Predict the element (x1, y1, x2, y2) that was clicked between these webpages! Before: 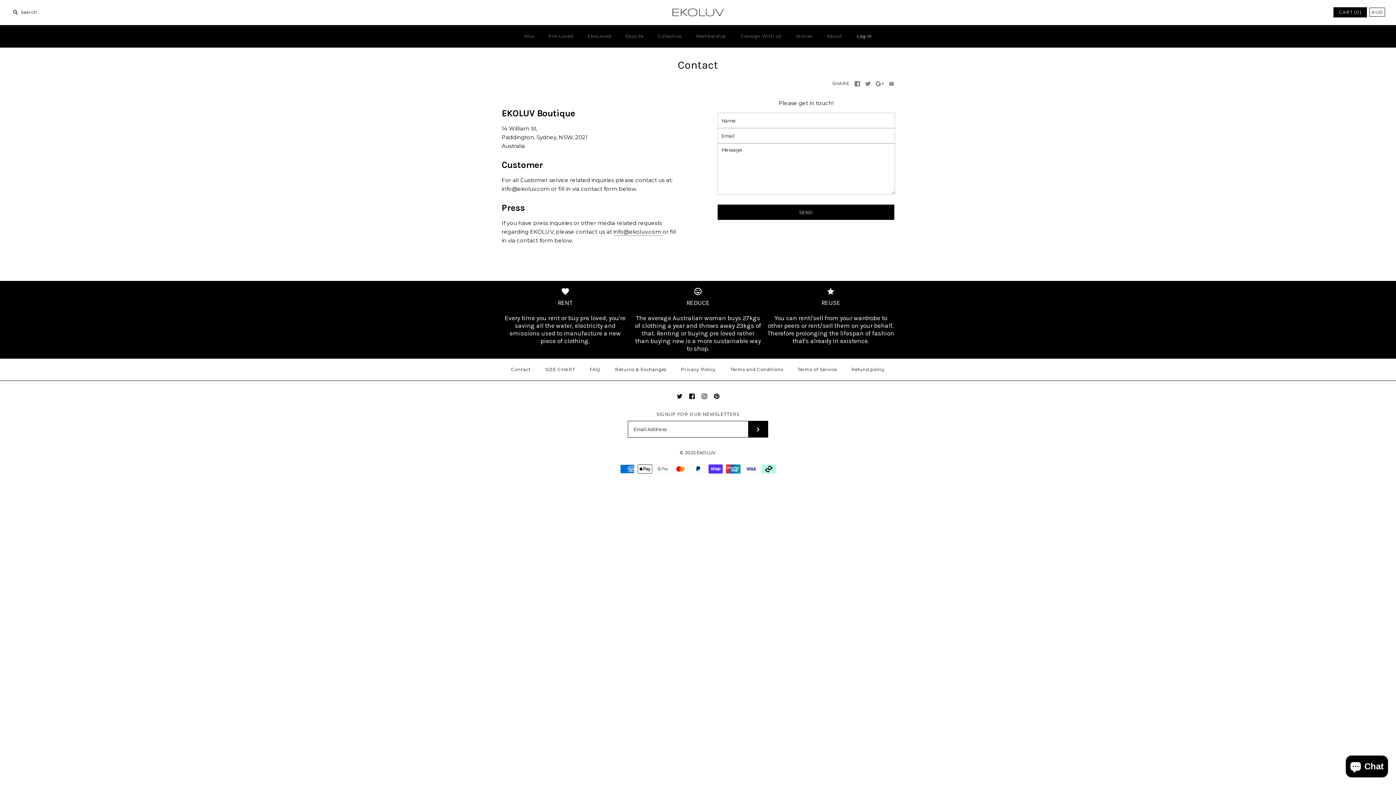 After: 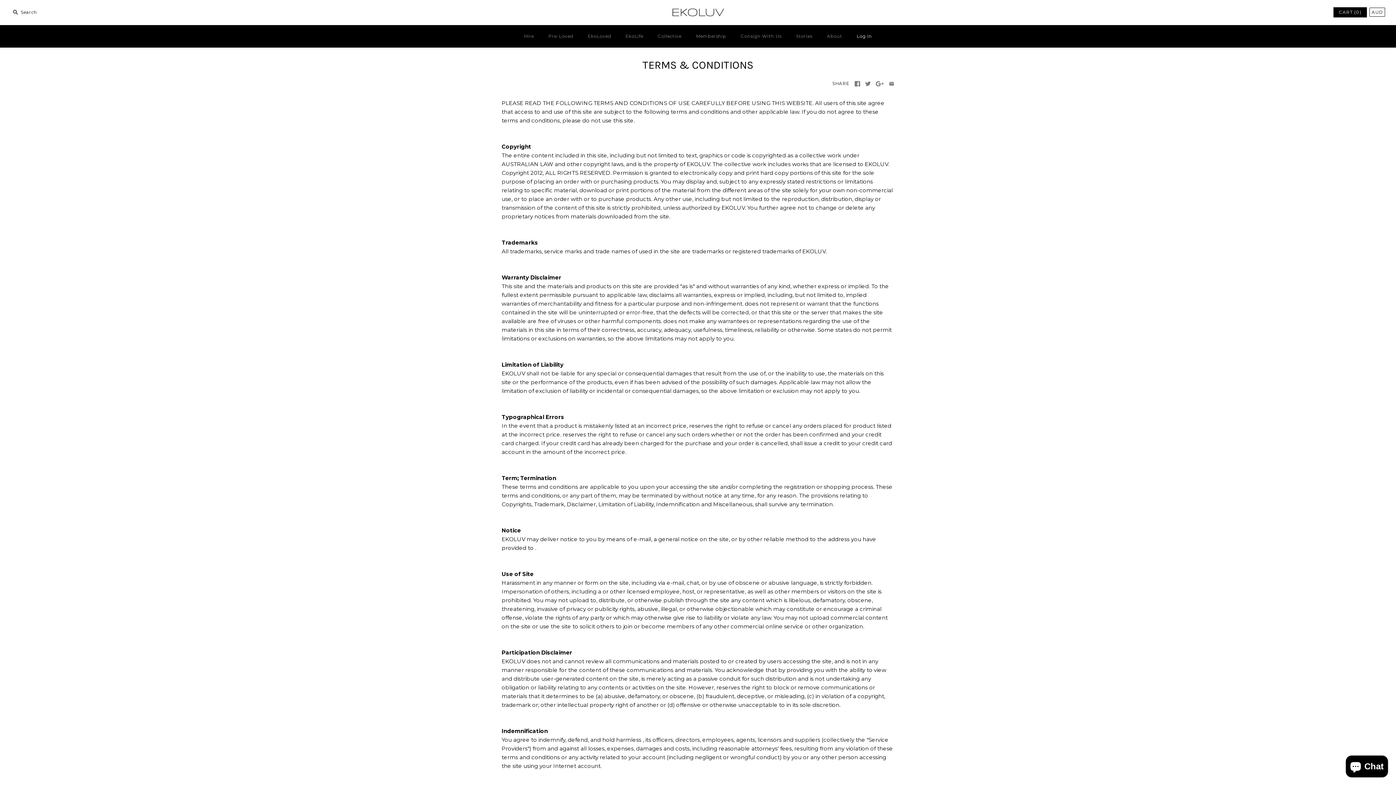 Action: label: Terms and Conditions bbox: (724, 360, 789, 378)